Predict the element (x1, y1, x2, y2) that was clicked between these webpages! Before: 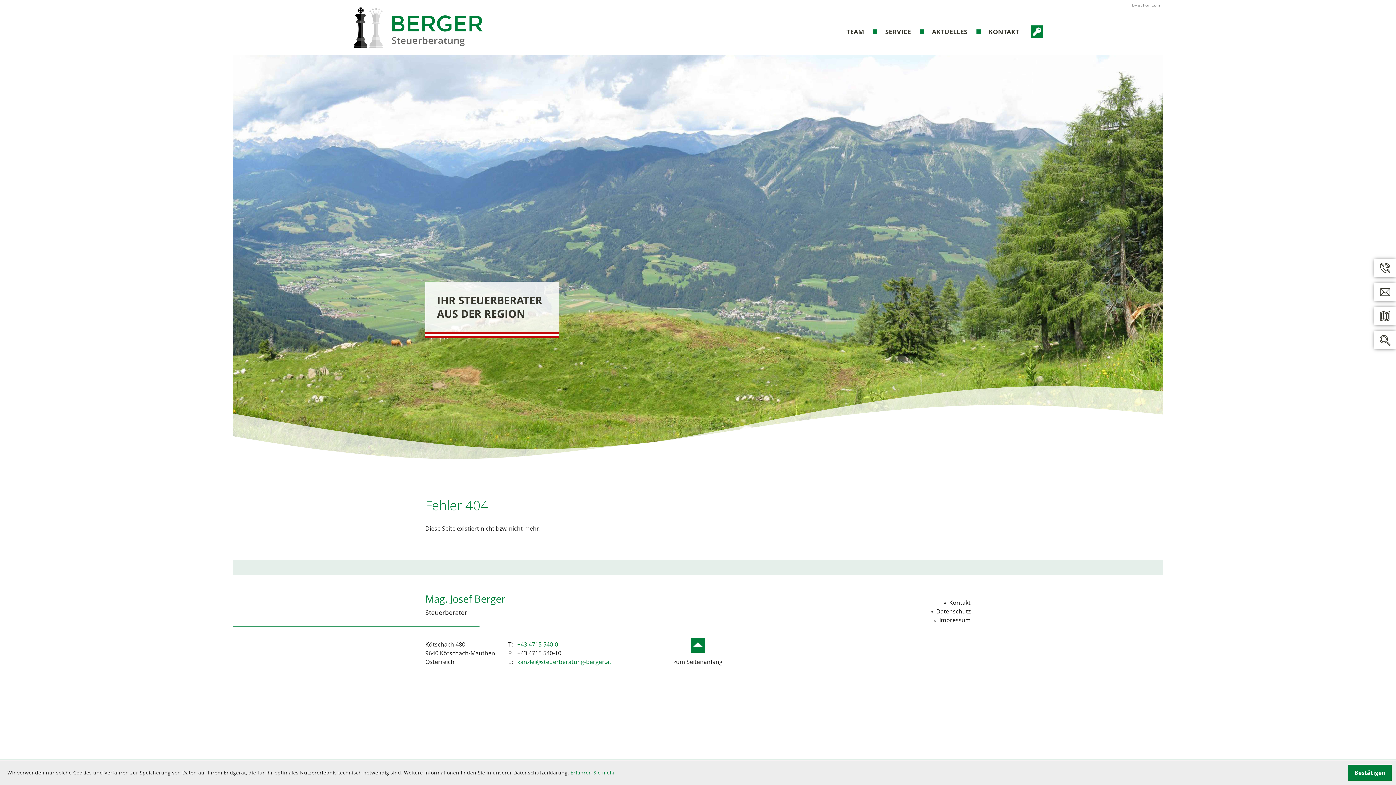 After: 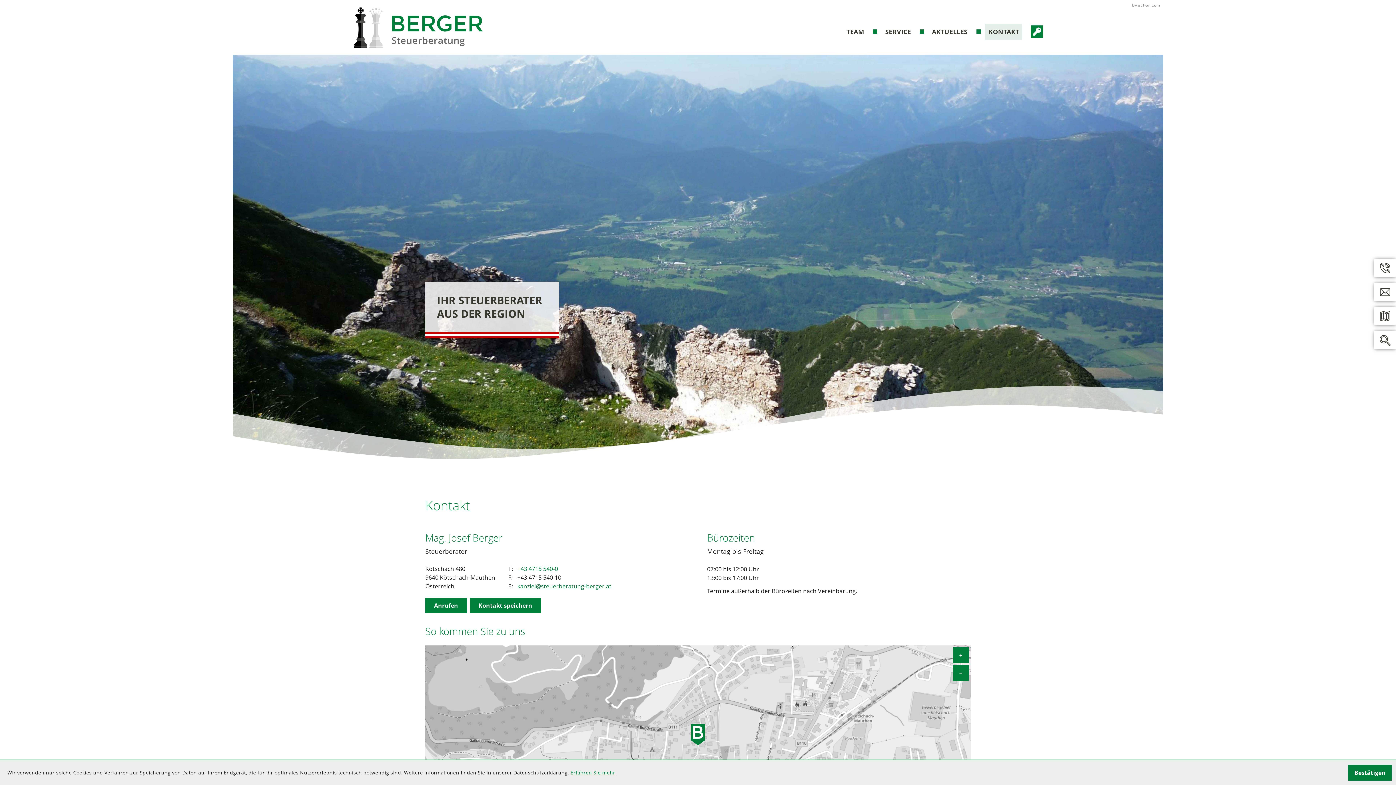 Action: bbox: (985, 23, 1022, 39) label: KONTAKT